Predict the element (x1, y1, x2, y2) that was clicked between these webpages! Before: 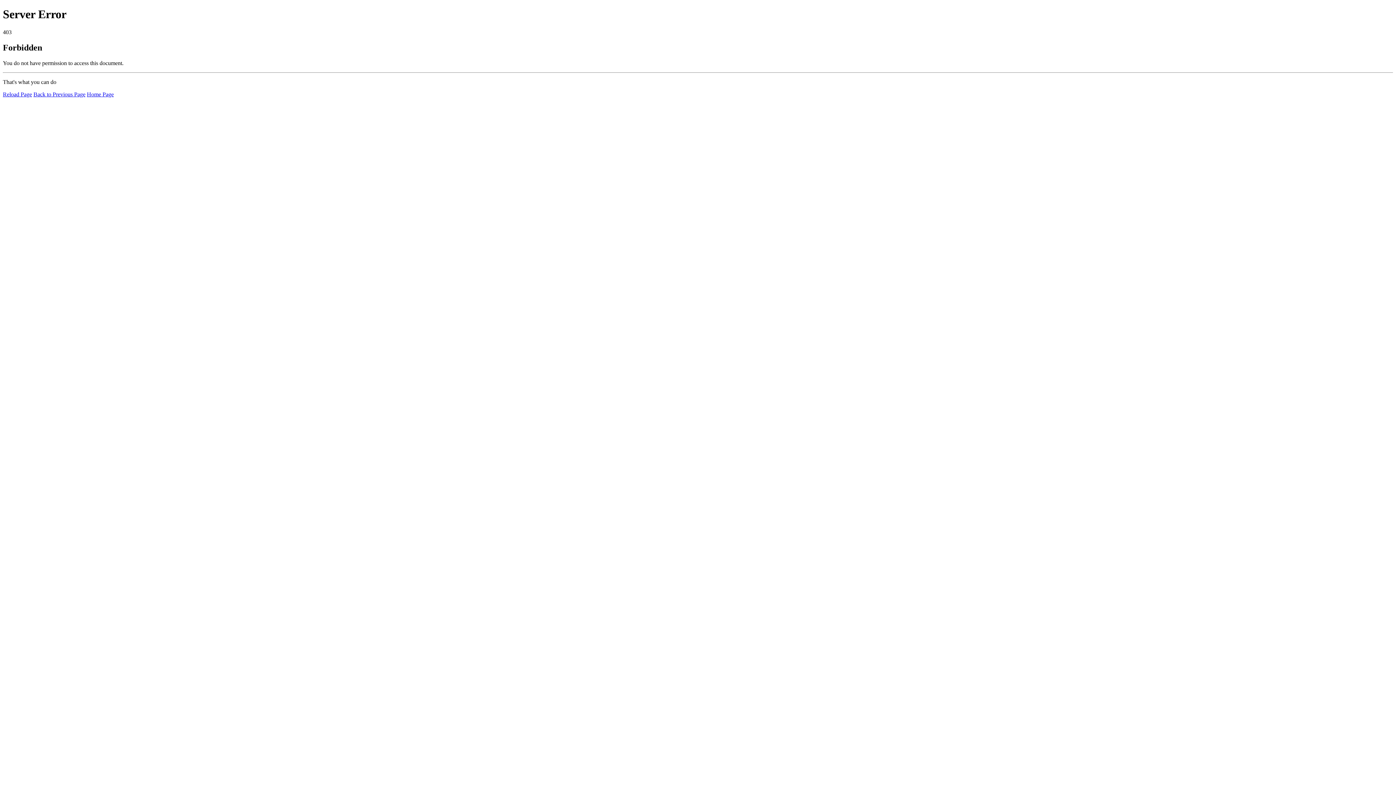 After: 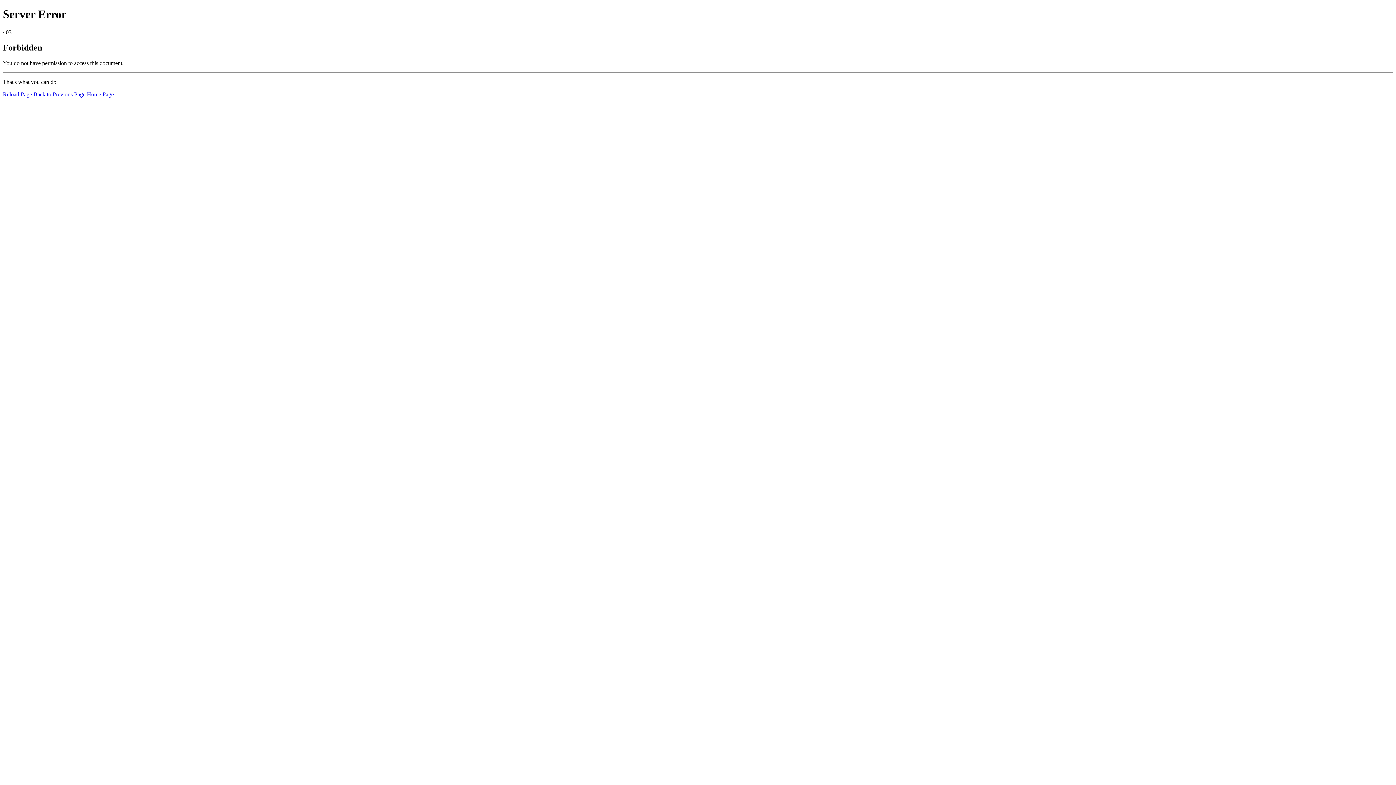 Action: label: Reload Page bbox: (2, 91, 32, 97)